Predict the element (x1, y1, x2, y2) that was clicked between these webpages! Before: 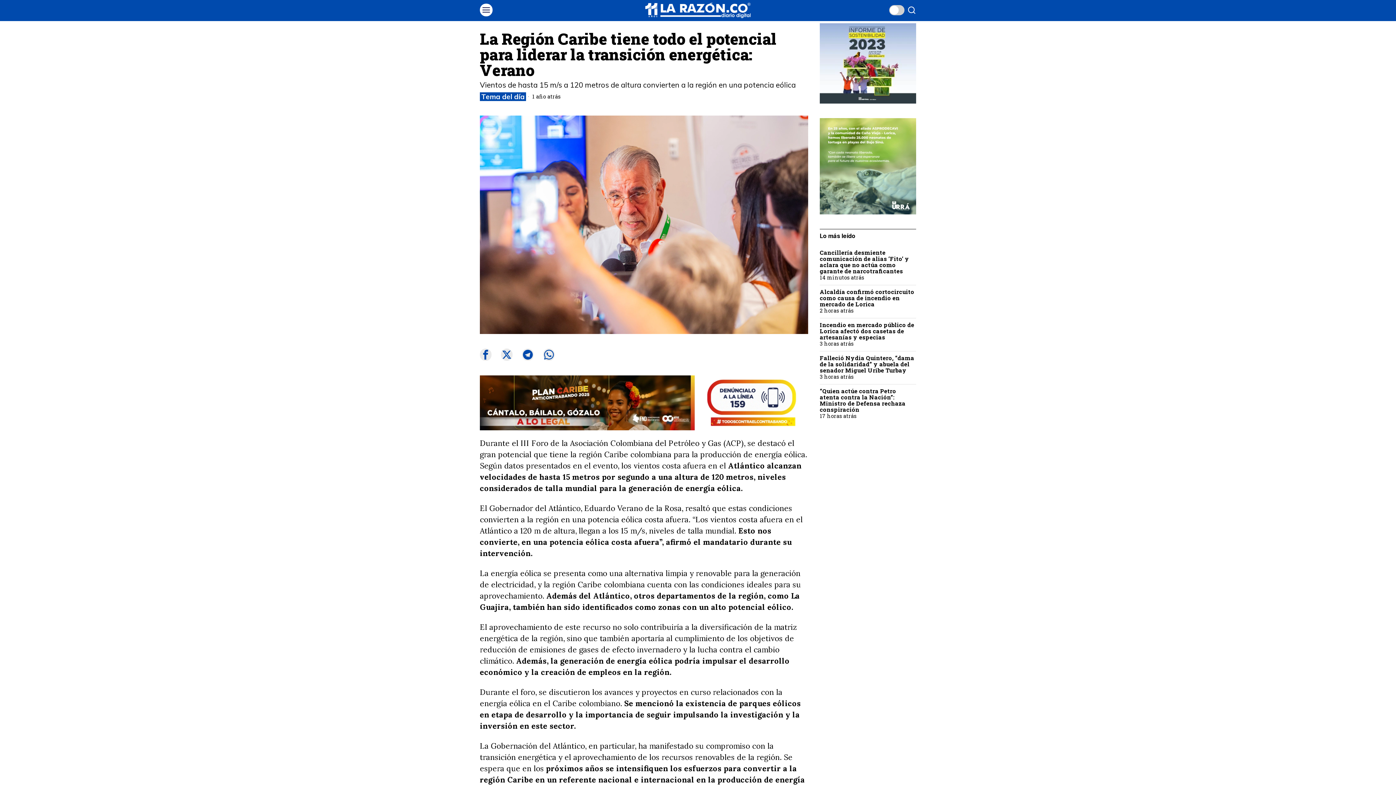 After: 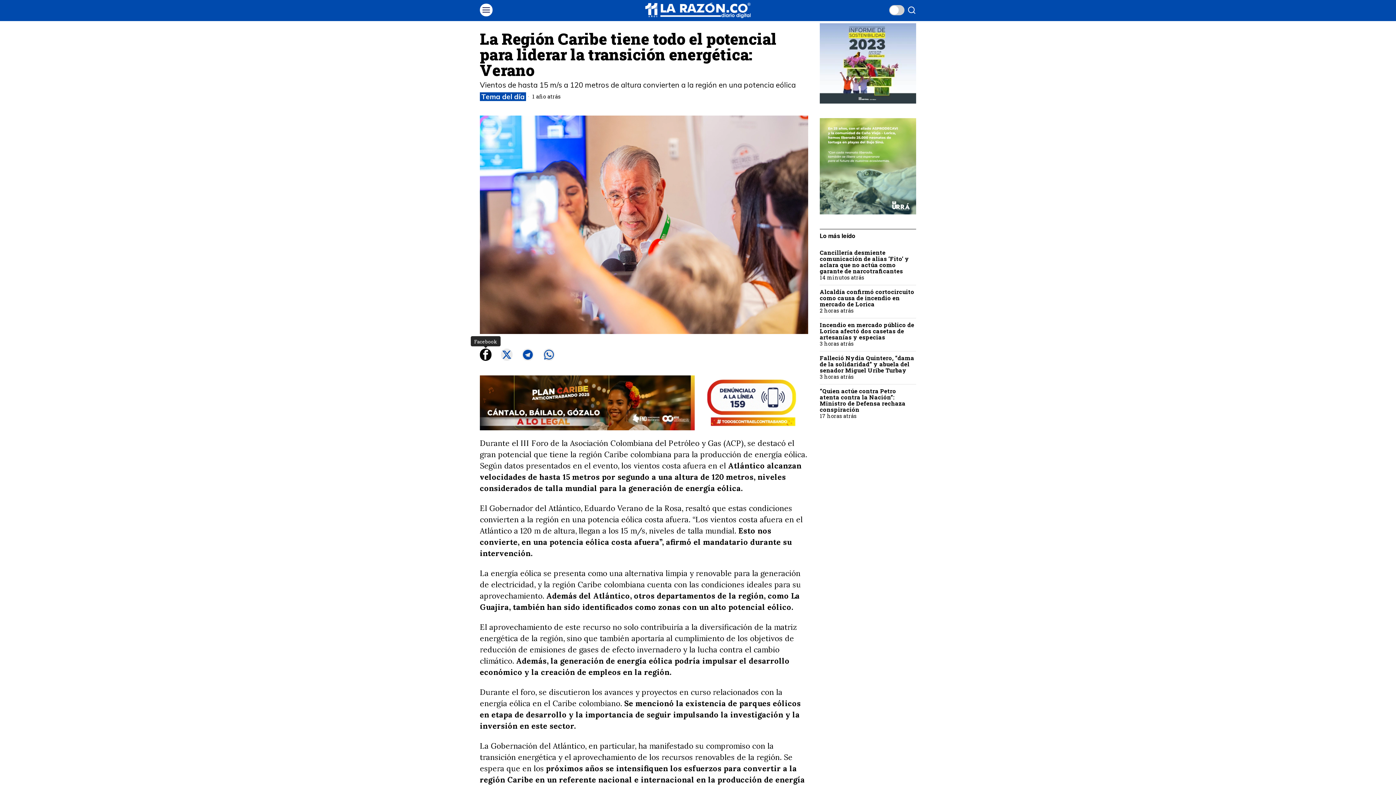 Action: bbox: (480, 348, 491, 361) label: Facebook